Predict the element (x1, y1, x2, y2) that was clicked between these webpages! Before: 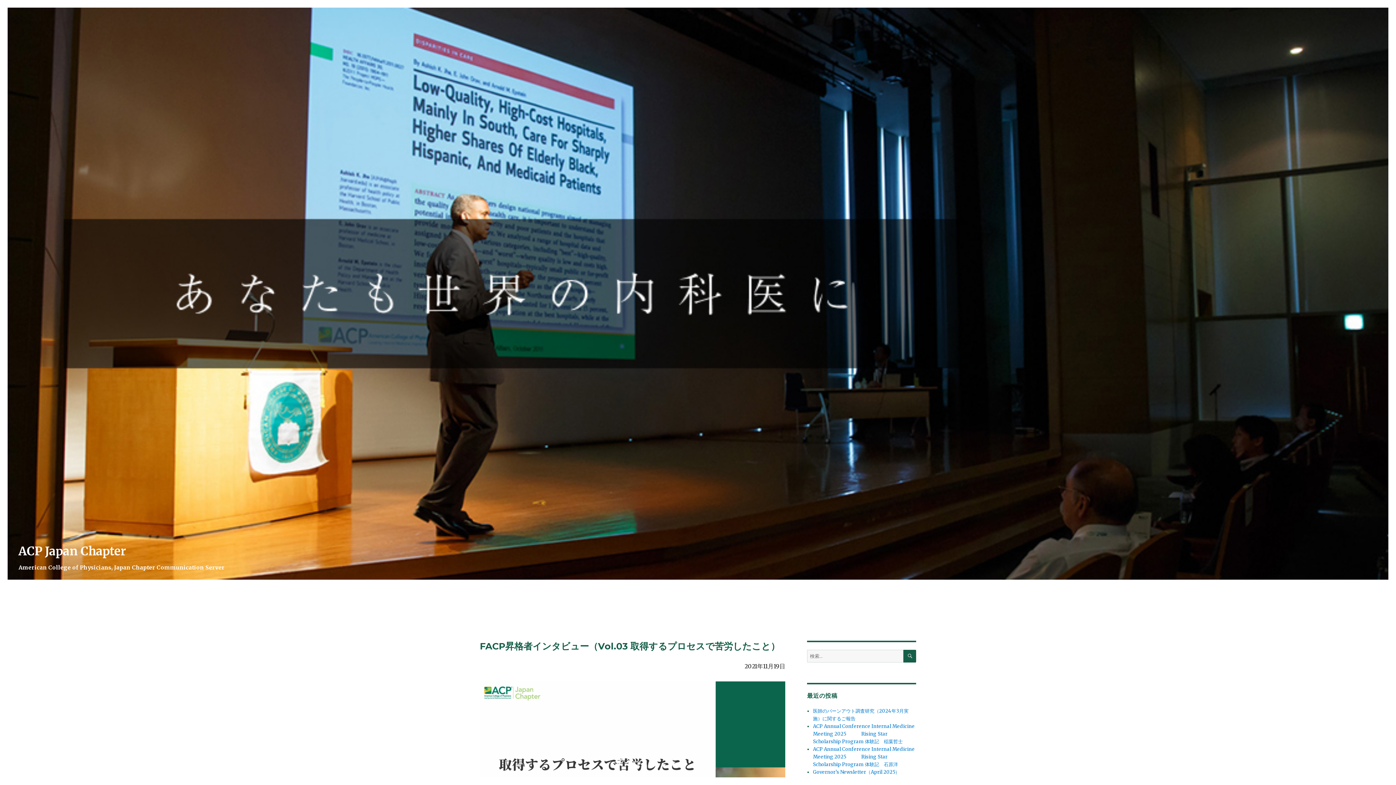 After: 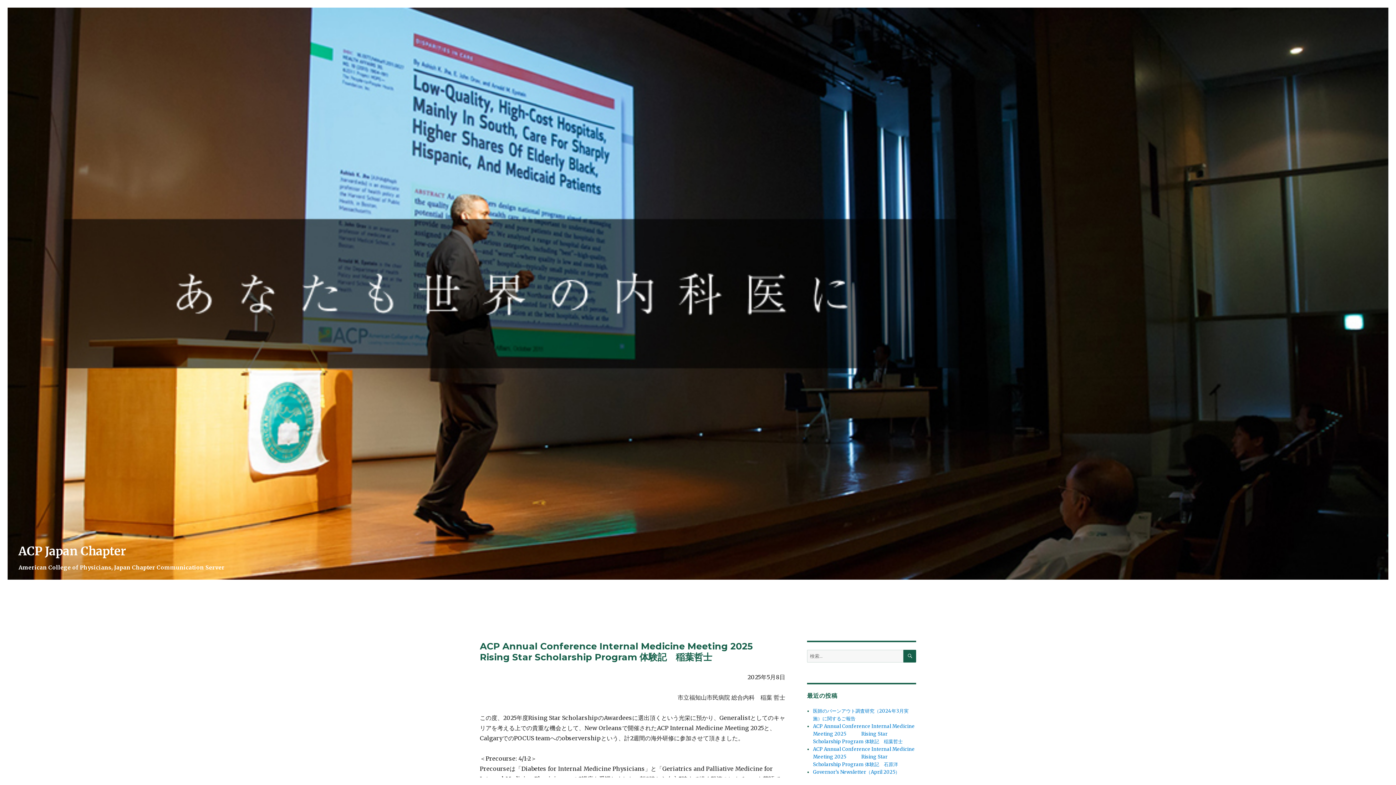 Action: label: ACP Annual Conference Internal Medicine Meeting 2025 　　　Rising Star Scholarship Program 体験記　稲葉哲士 bbox: (813, 723, 915, 745)